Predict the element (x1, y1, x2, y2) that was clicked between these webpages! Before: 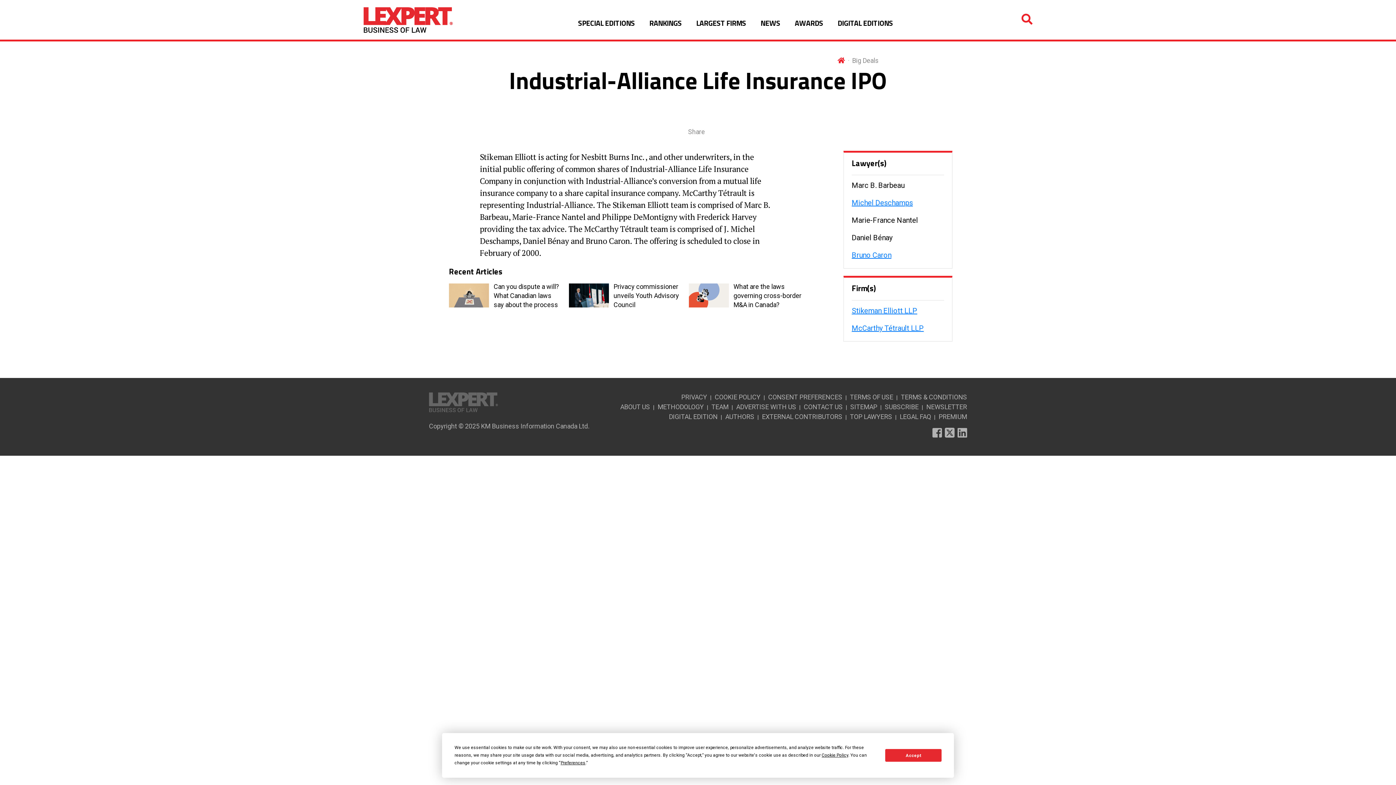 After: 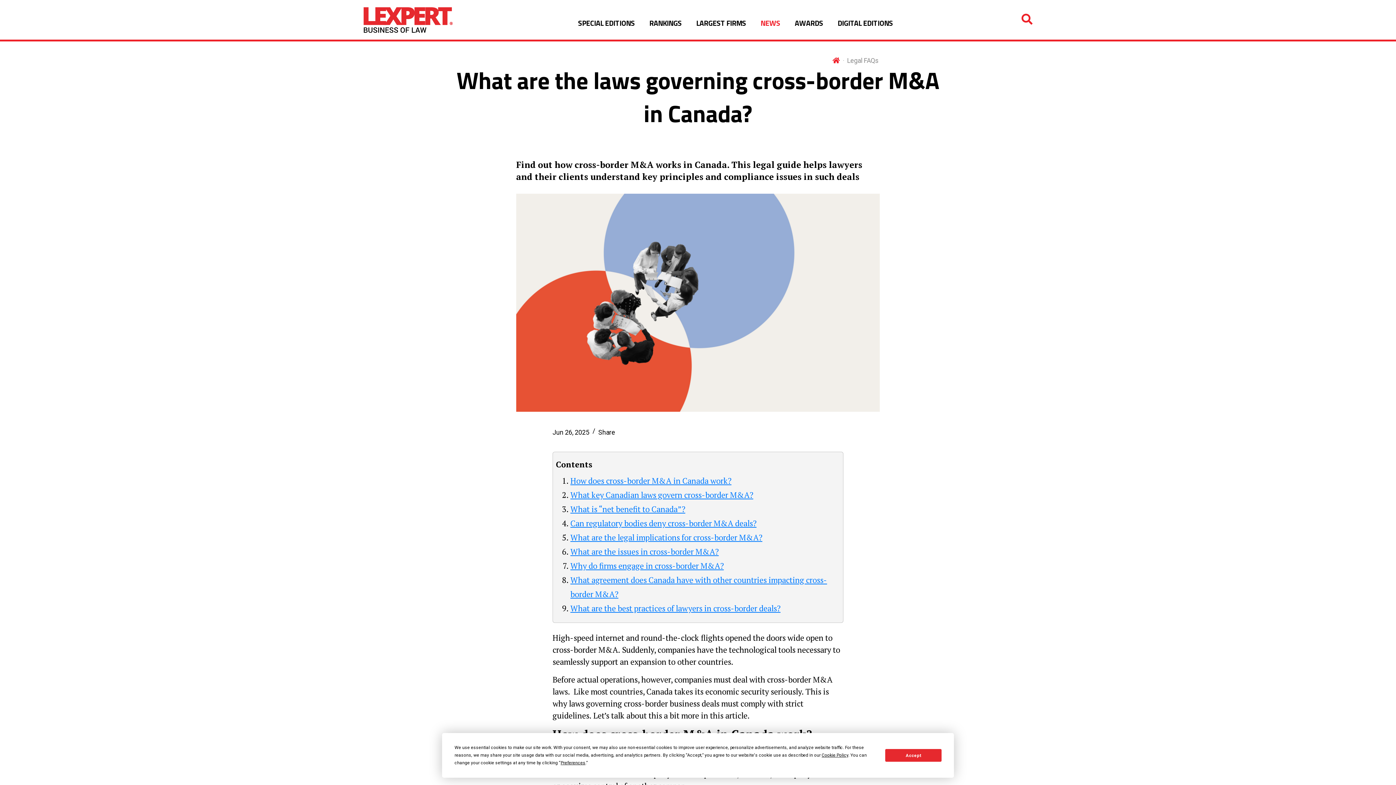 Action: label: What are the laws governing cross-border M&A in Canada? bbox: (733, 282, 801, 309)